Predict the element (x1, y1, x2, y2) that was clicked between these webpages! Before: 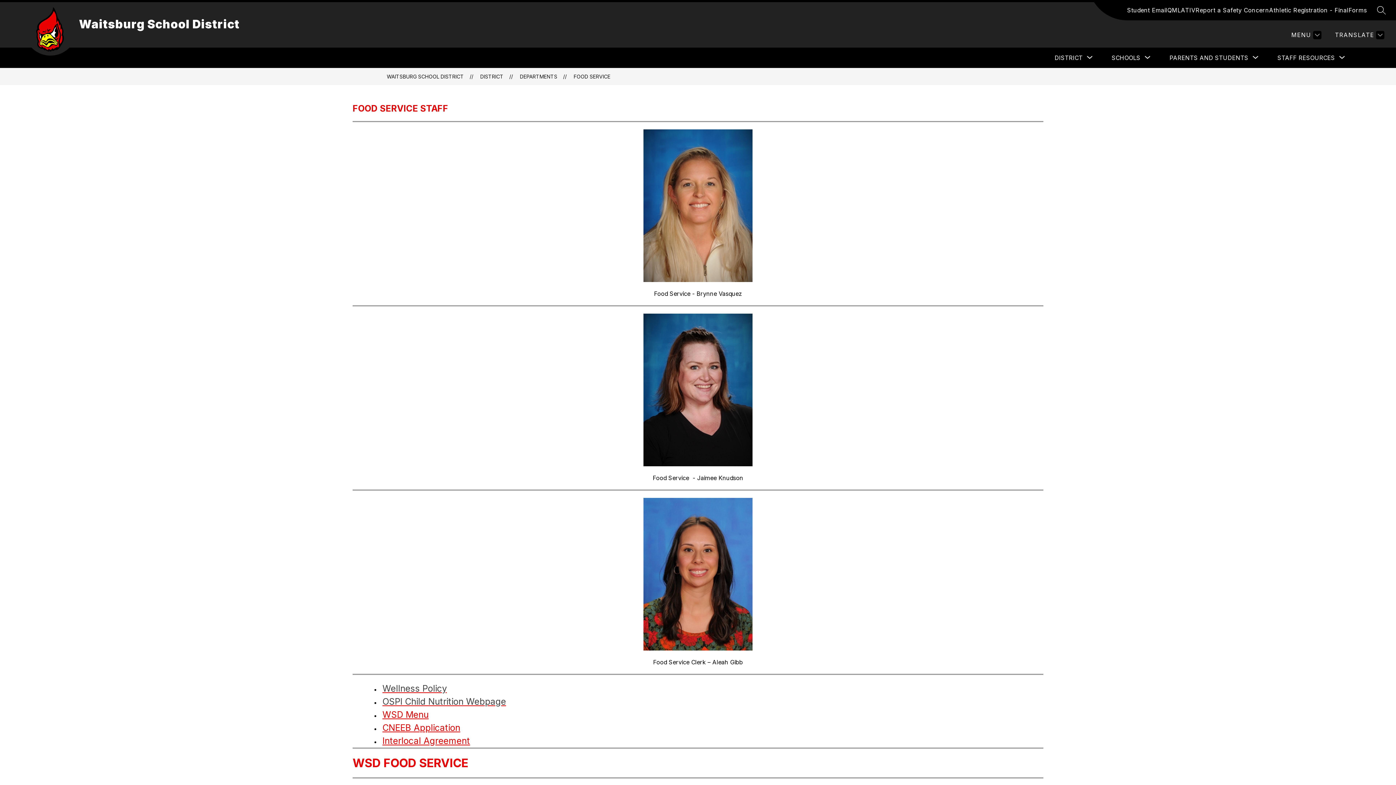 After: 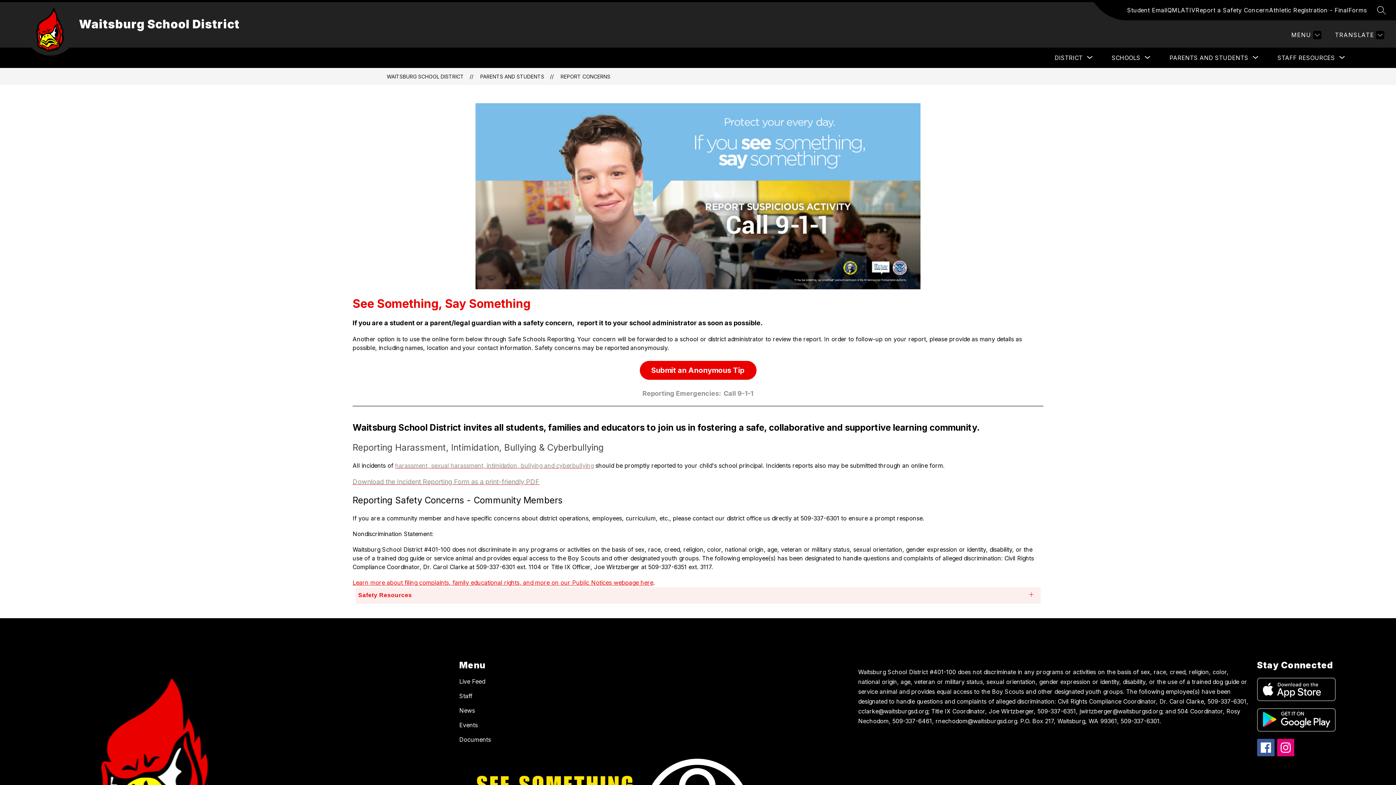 Action: label: Report a Safety Concern bbox: (1195, 5, 1269, 14)